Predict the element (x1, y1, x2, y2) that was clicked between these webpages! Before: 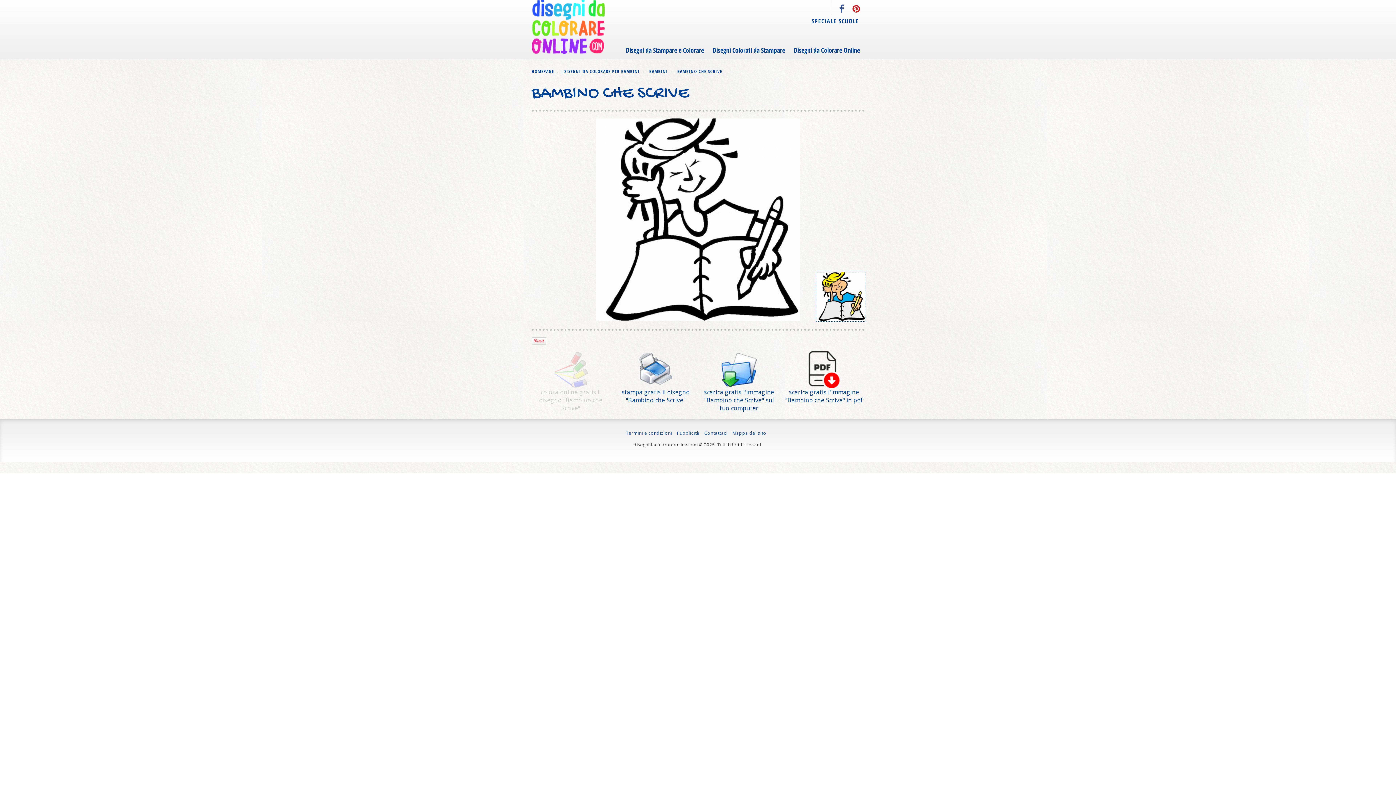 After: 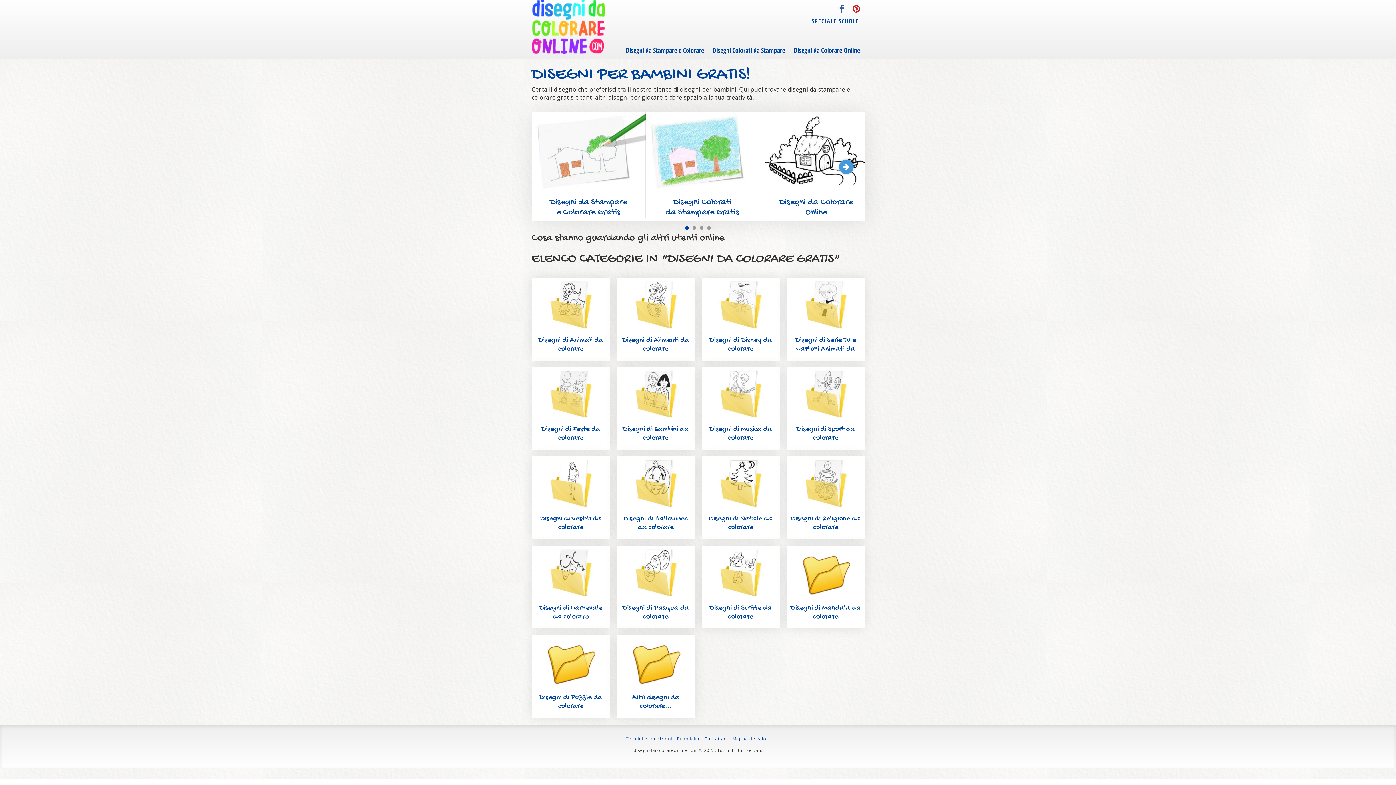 Action: bbox: (526, -6, 610, 59)